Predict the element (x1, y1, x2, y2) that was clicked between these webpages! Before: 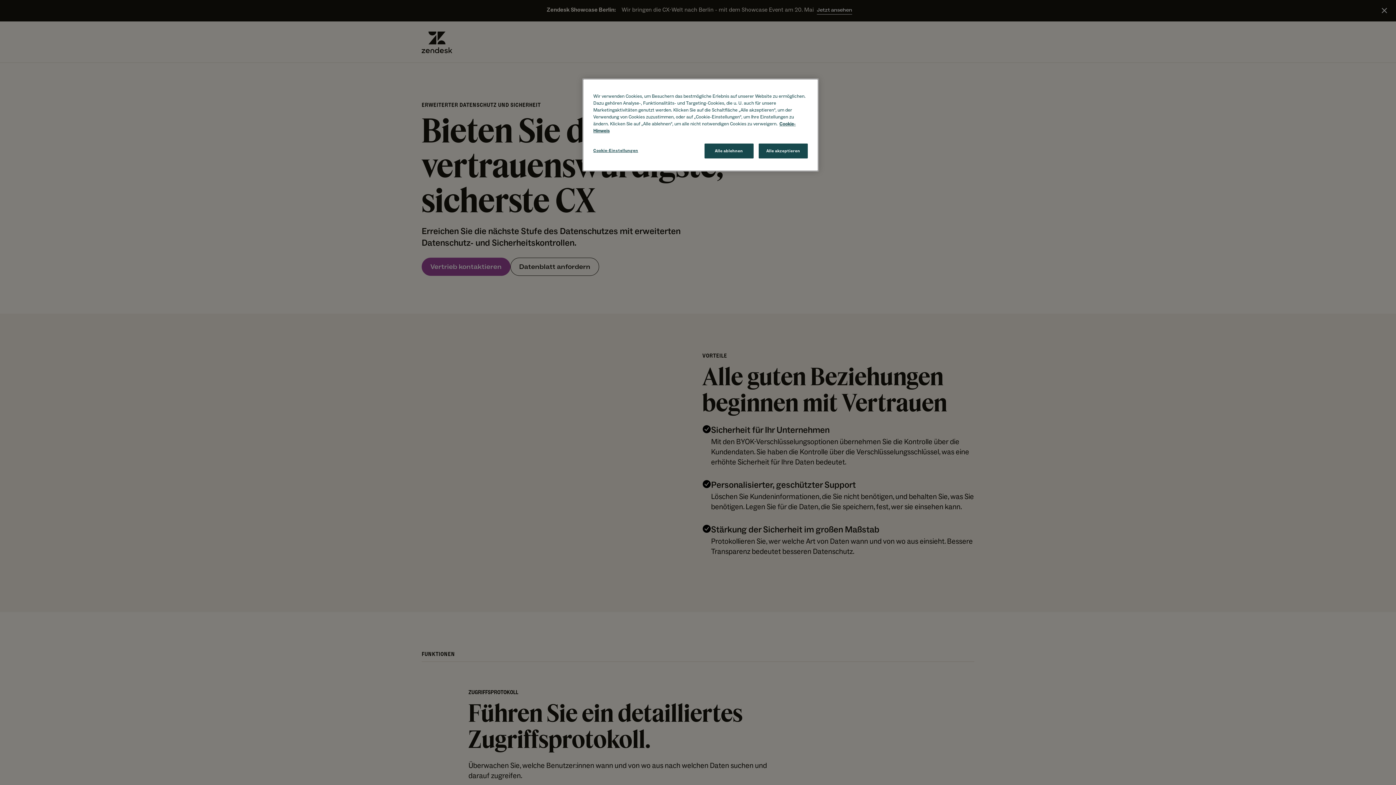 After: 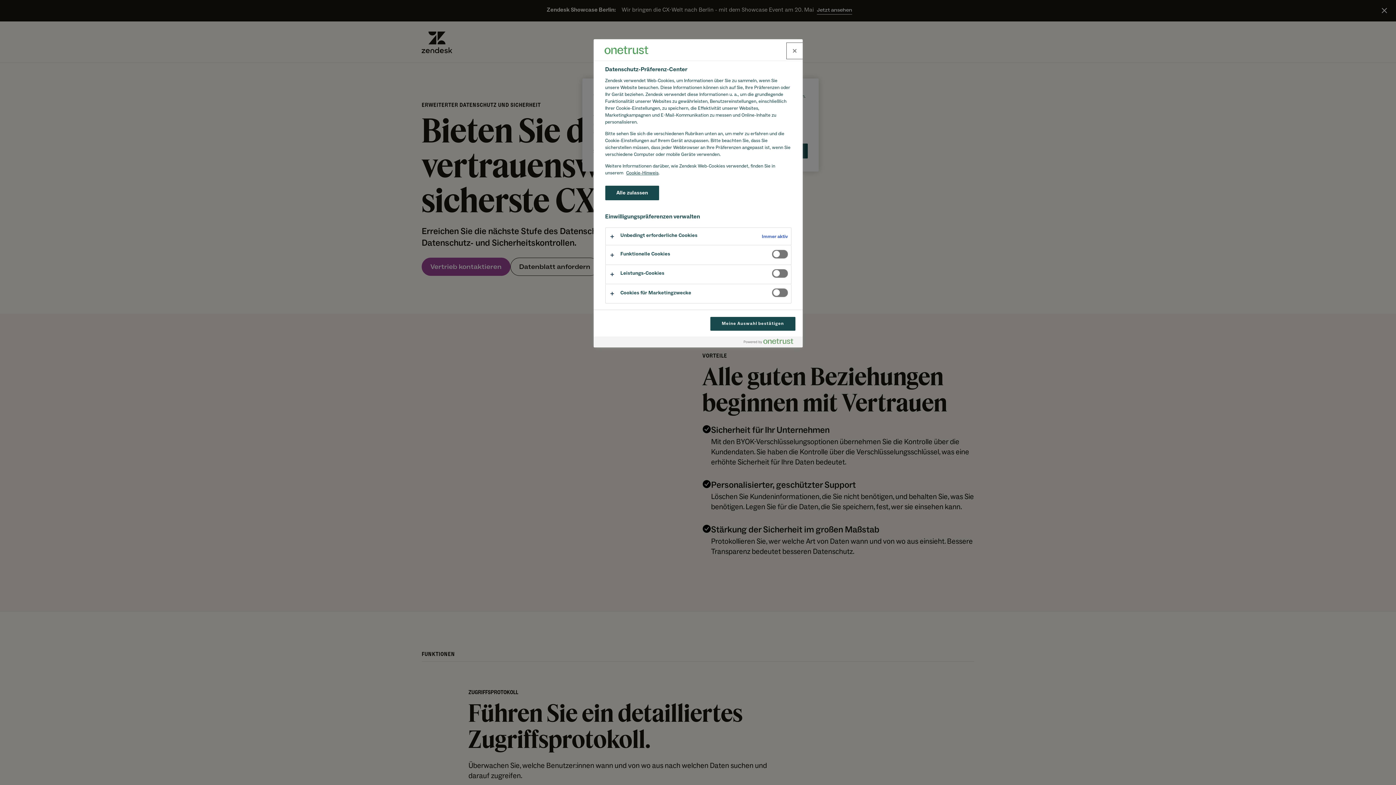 Action: label: Cookie-Einstellungen bbox: (593, 143, 642, 157)